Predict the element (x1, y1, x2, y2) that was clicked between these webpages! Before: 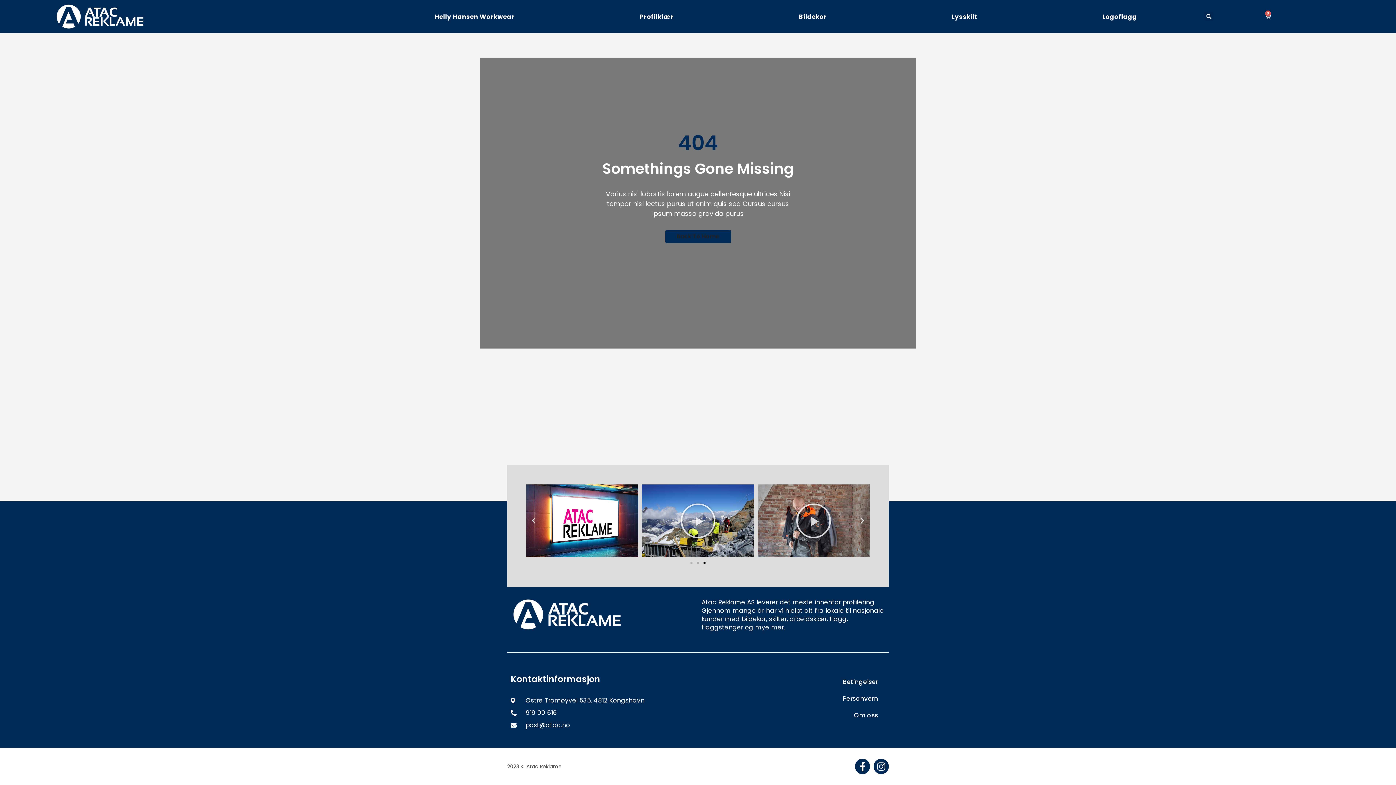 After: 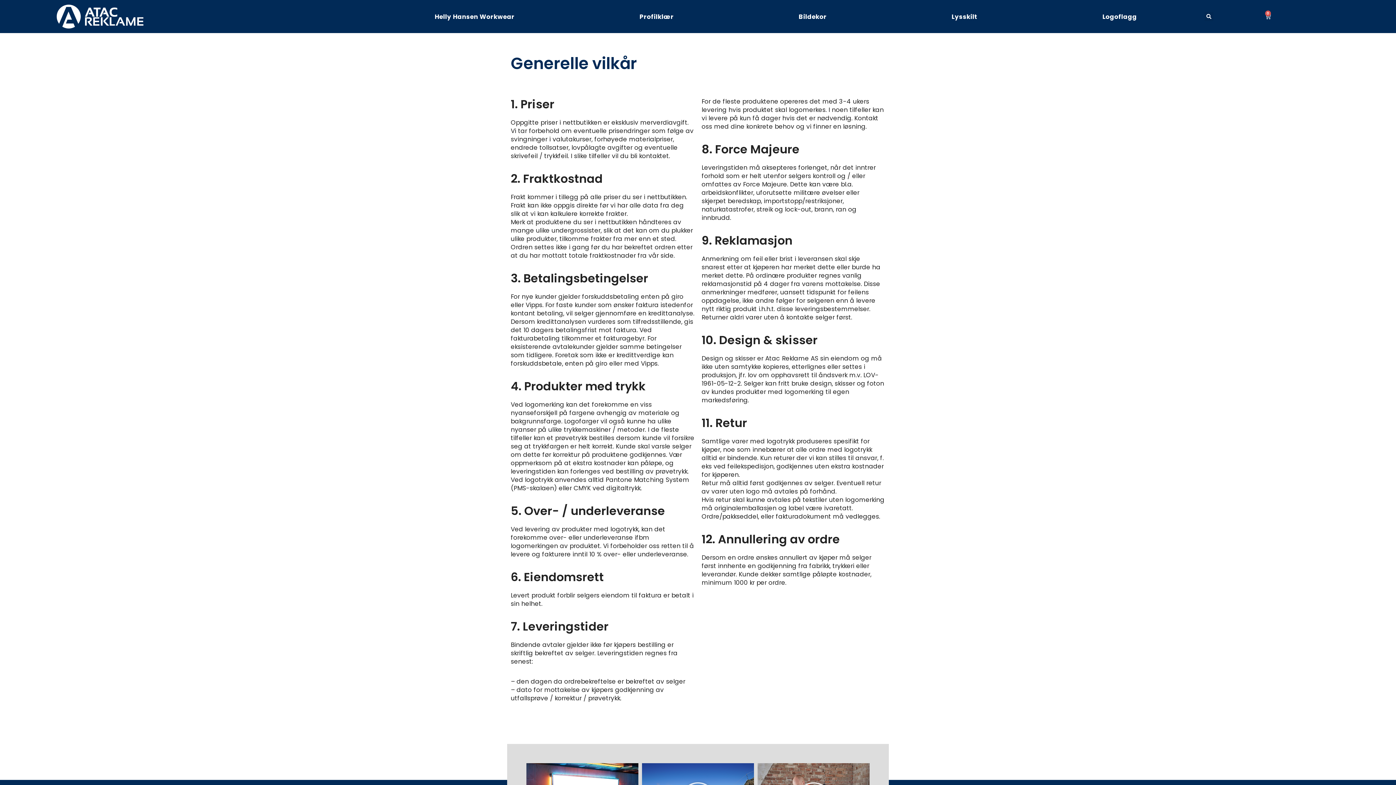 Action: bbox: (701, 673, 885, 690) label: Betingelser